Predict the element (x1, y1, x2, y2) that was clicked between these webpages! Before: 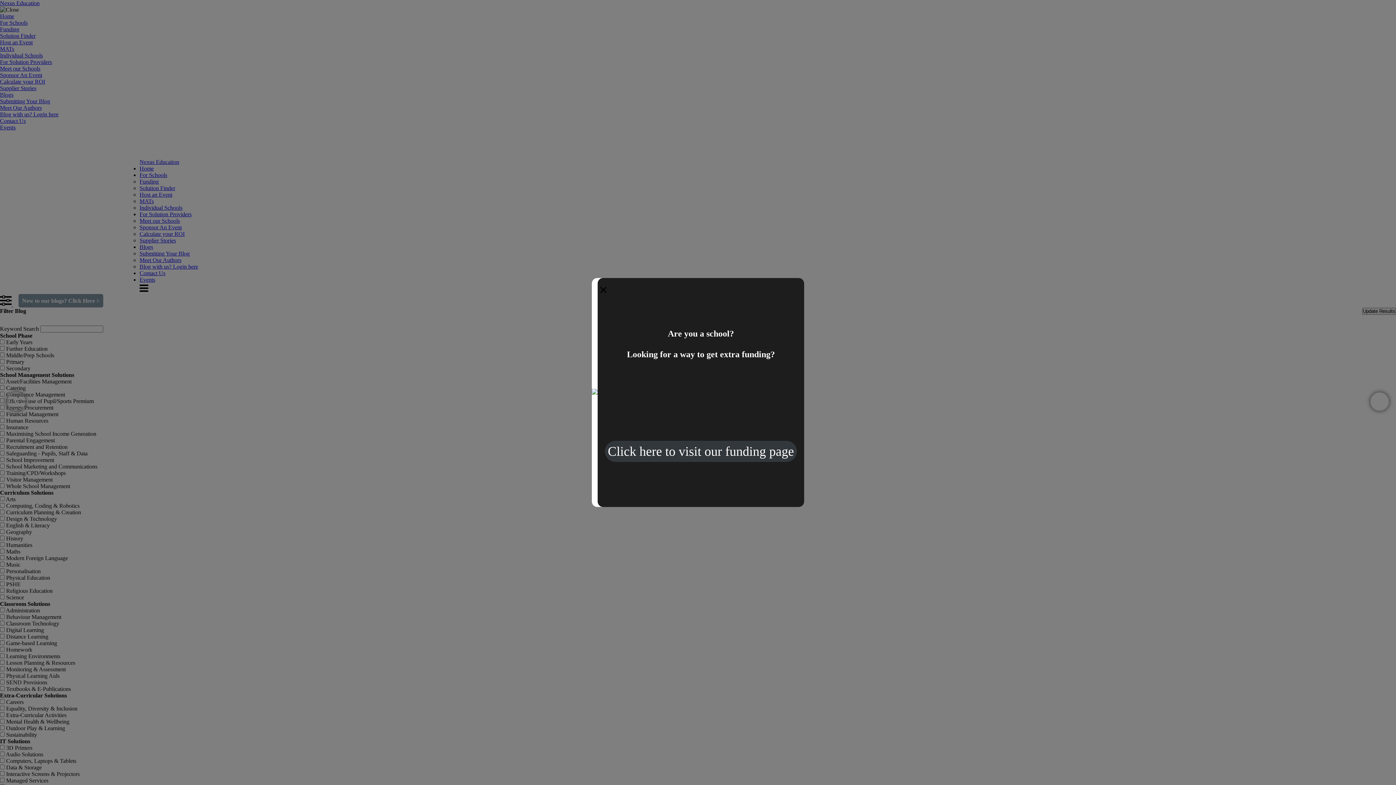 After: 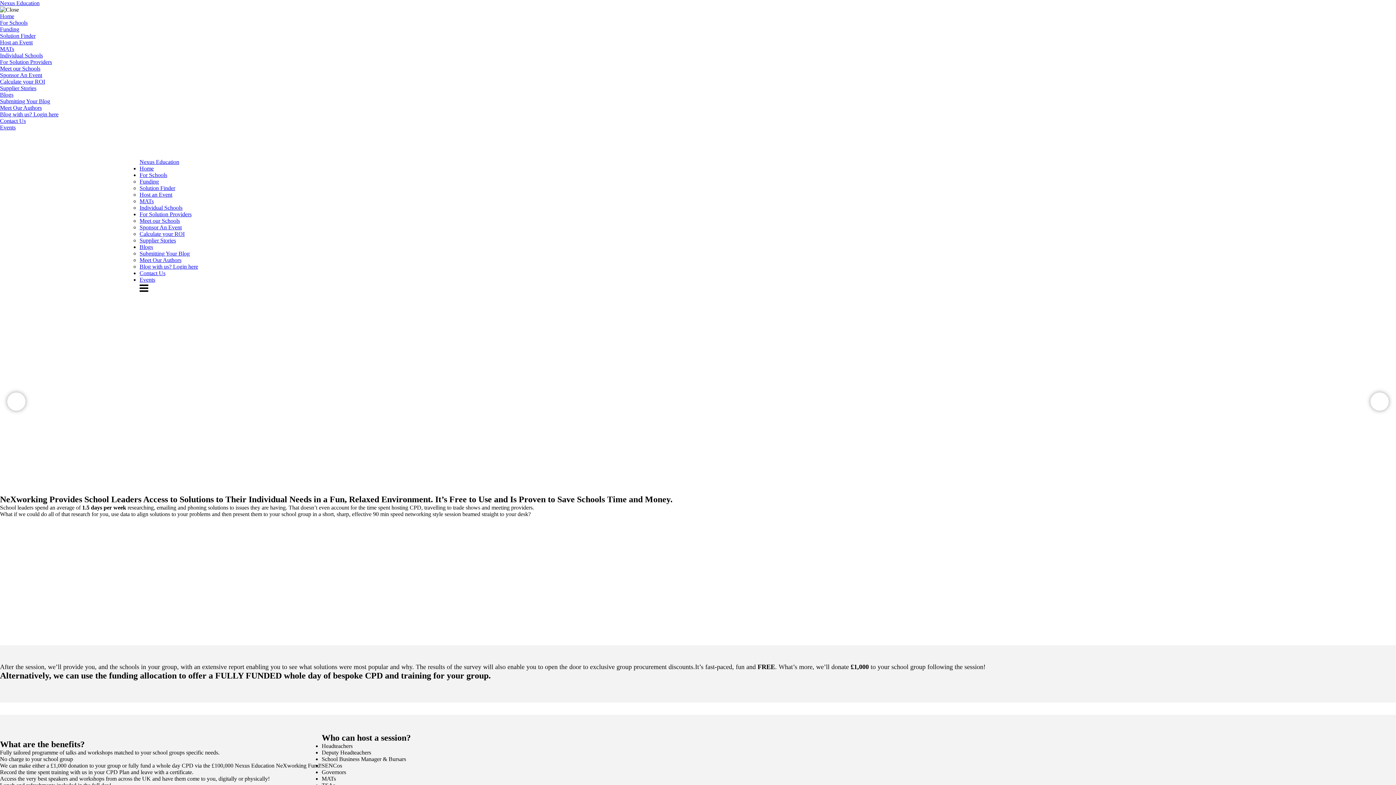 Action: label: Click here to visit our funding page bbox: (605, 440, 797, 462)